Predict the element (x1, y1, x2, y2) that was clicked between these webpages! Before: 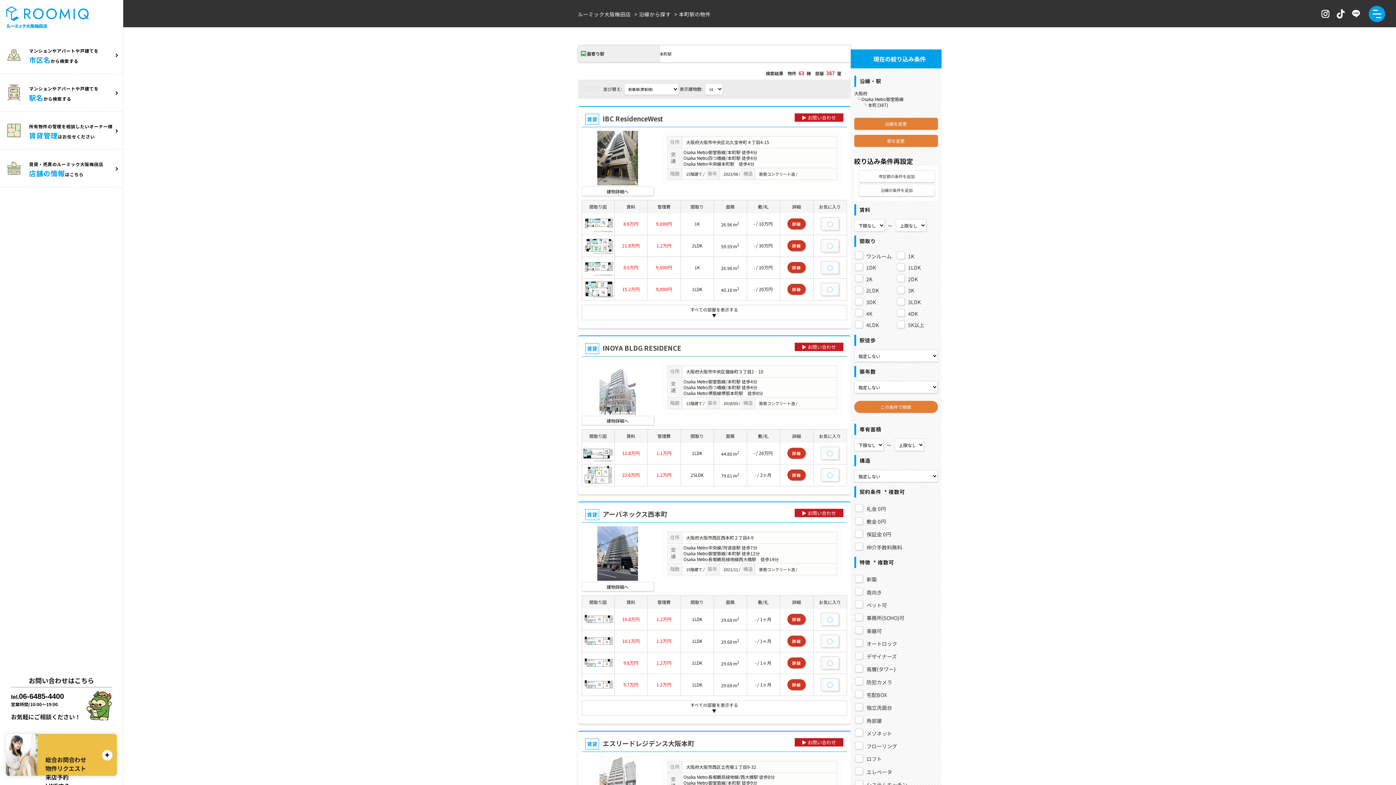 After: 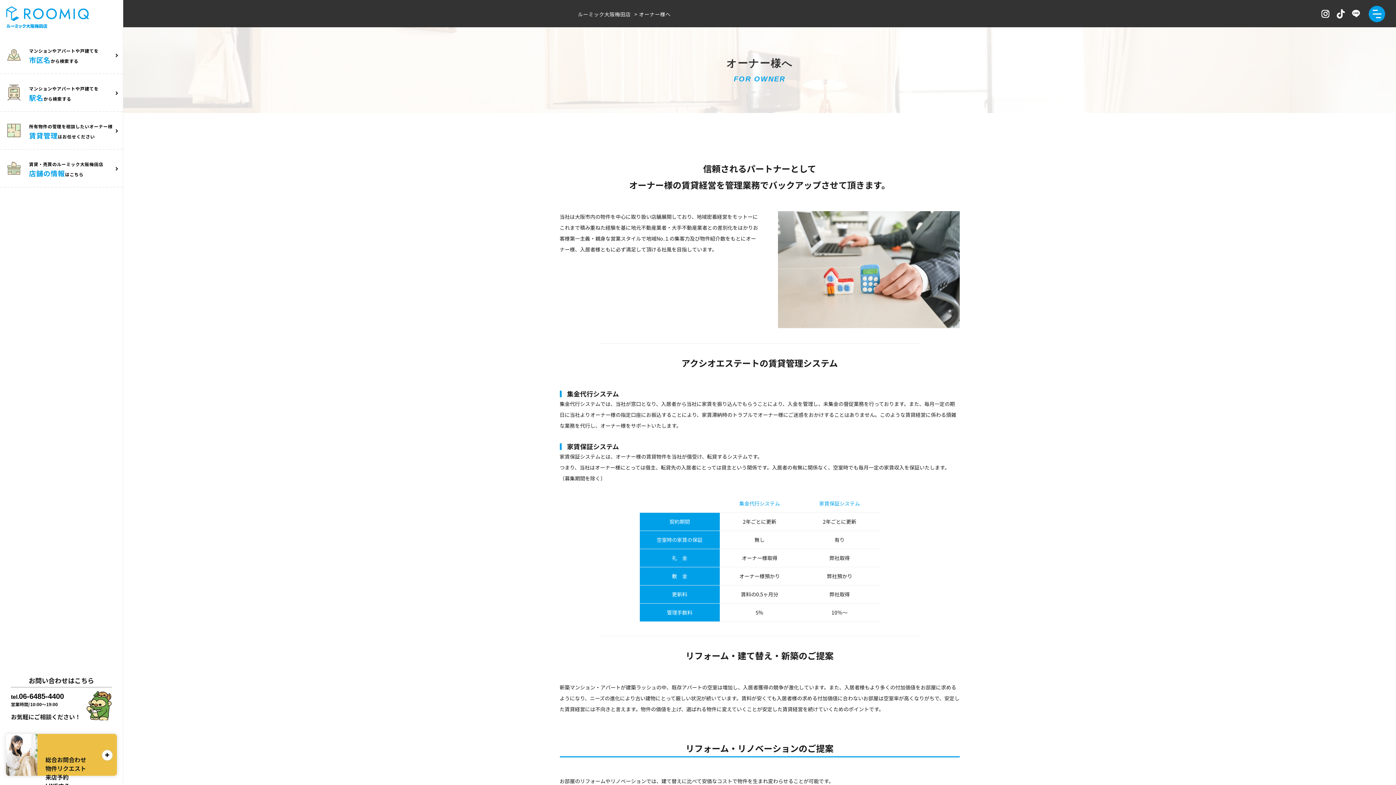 Action: label: 所有物件の管理を相談したいオーナー様
賃貸管理はお任せください bbox: (0, 112, 122, 149)